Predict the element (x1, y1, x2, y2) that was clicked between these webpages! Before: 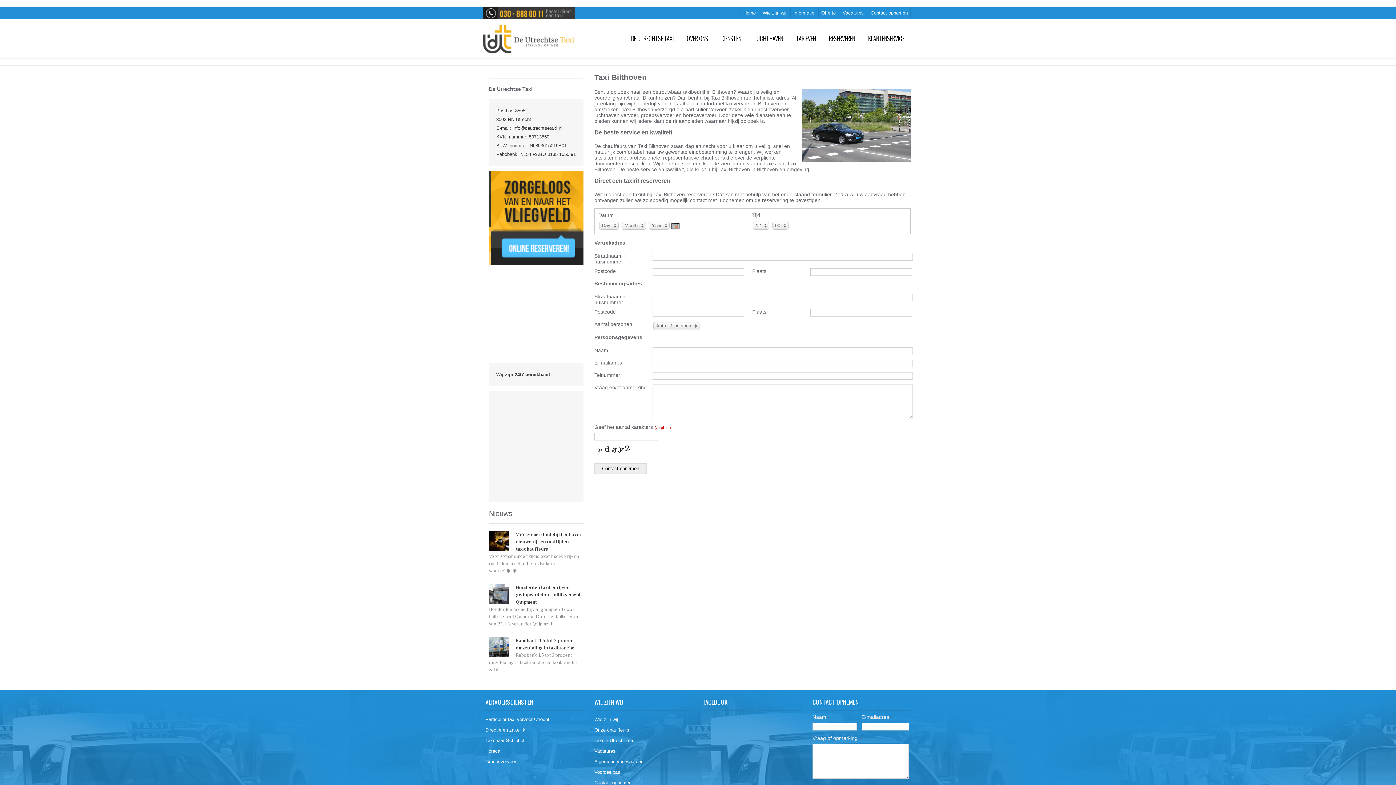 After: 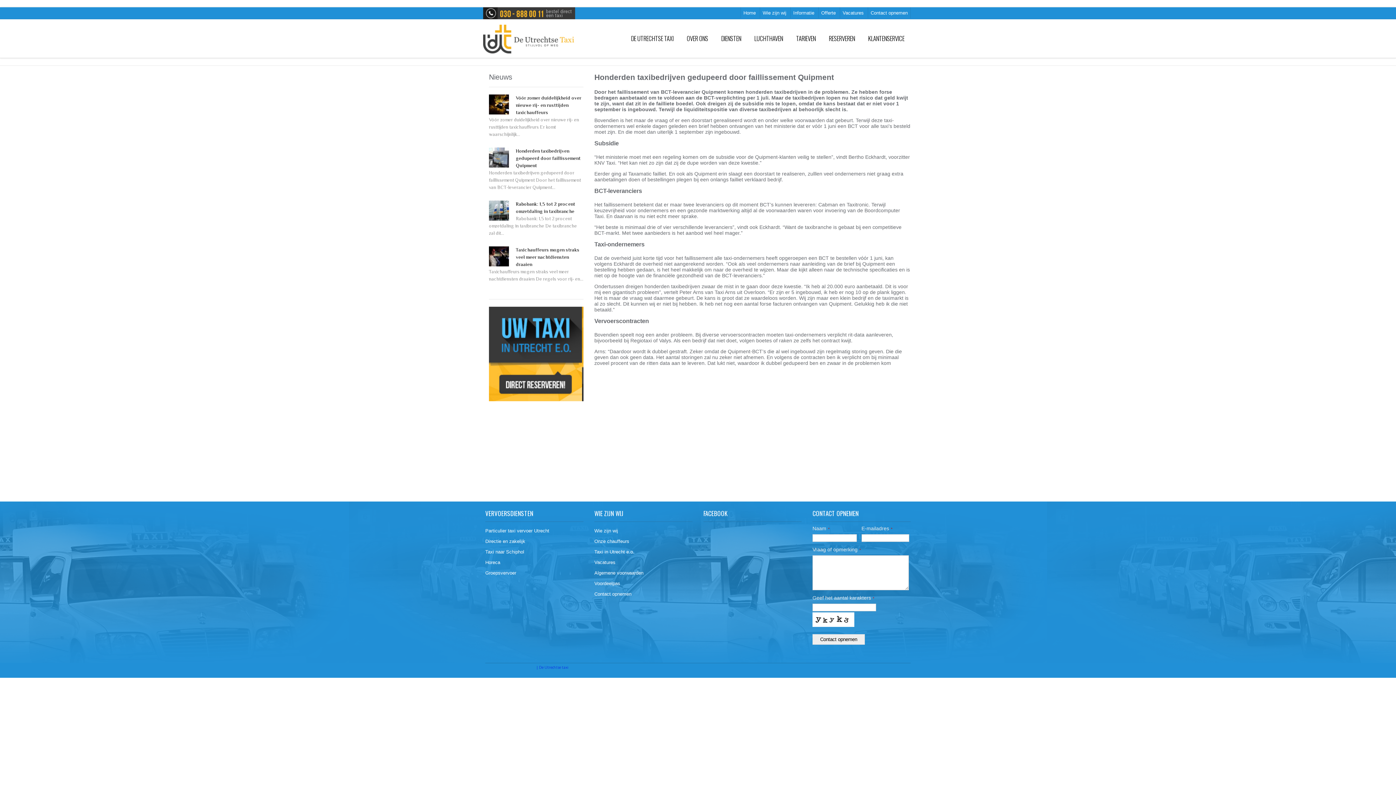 Action: bbox: (516, 585, 580, 605) label: Honderden taxibedrijven gedupeerd door faillissement Quipment